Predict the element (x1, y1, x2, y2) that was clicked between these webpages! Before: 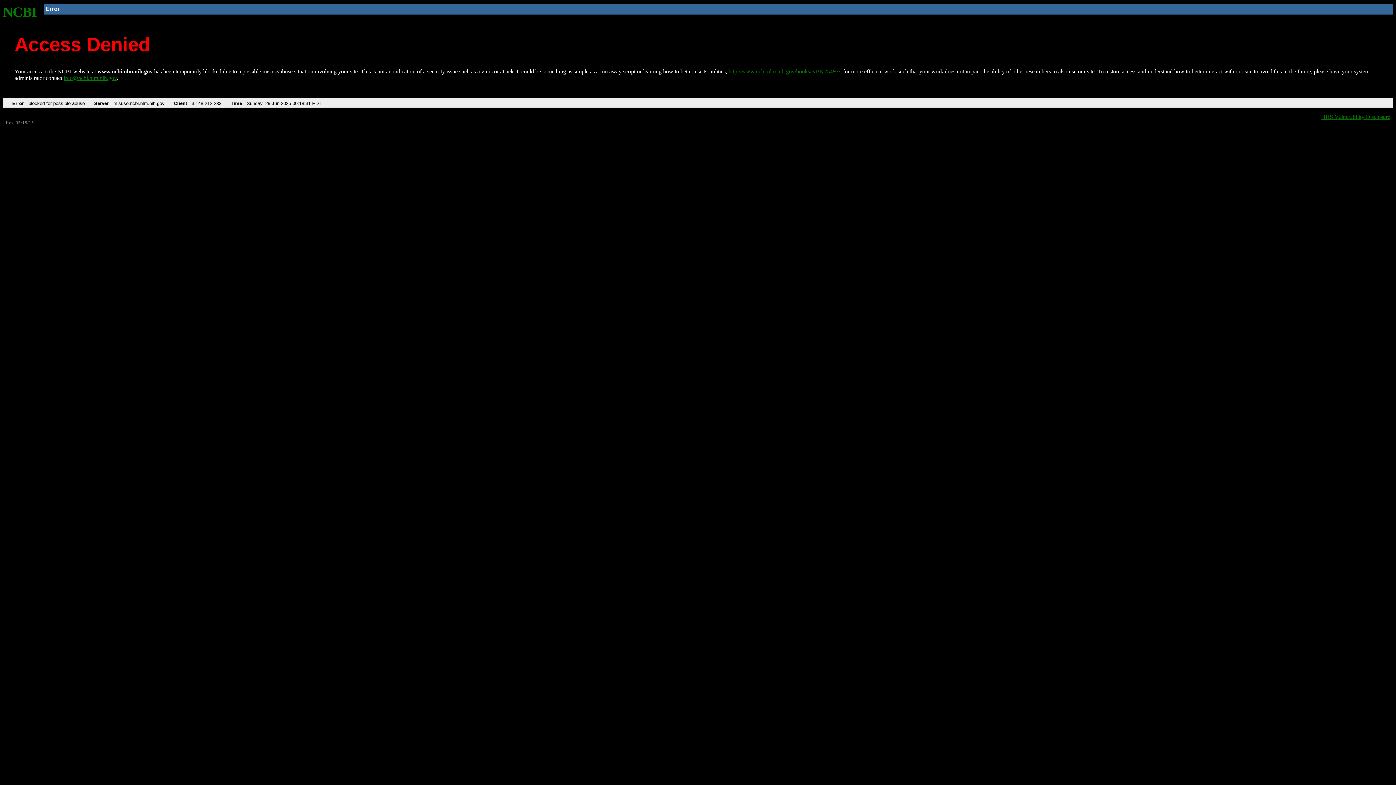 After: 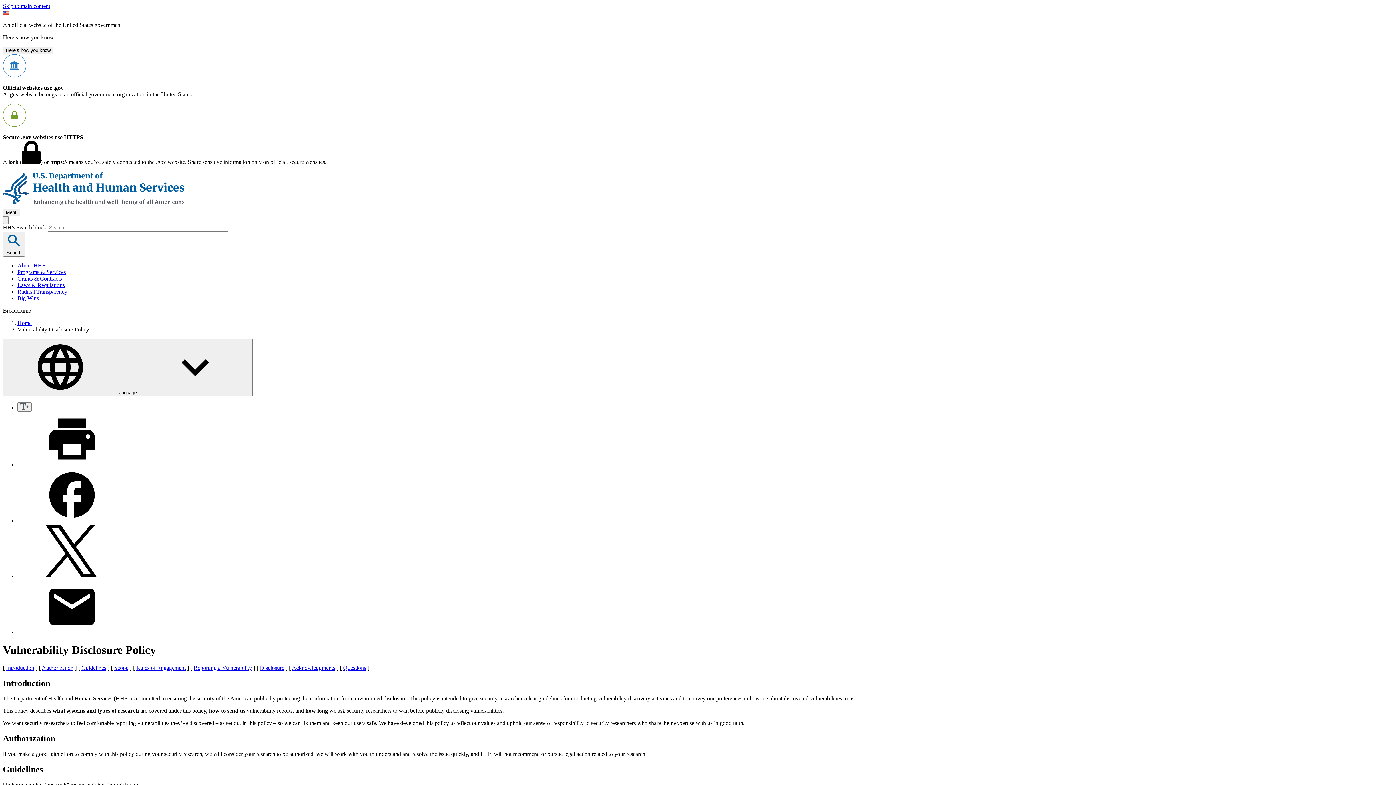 Action: label: HHS Vulnerability Disclosure bbox: (1321, 113, 1390, 119)